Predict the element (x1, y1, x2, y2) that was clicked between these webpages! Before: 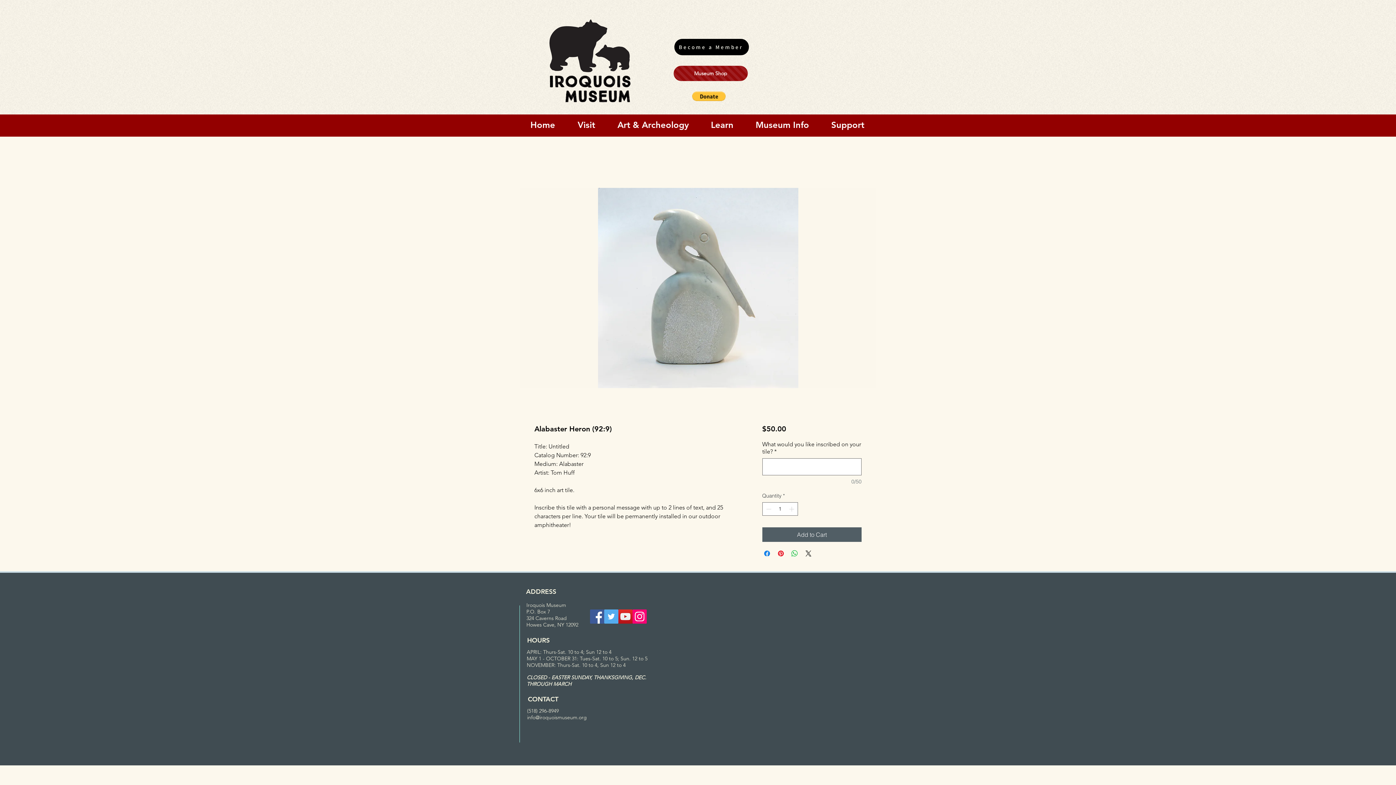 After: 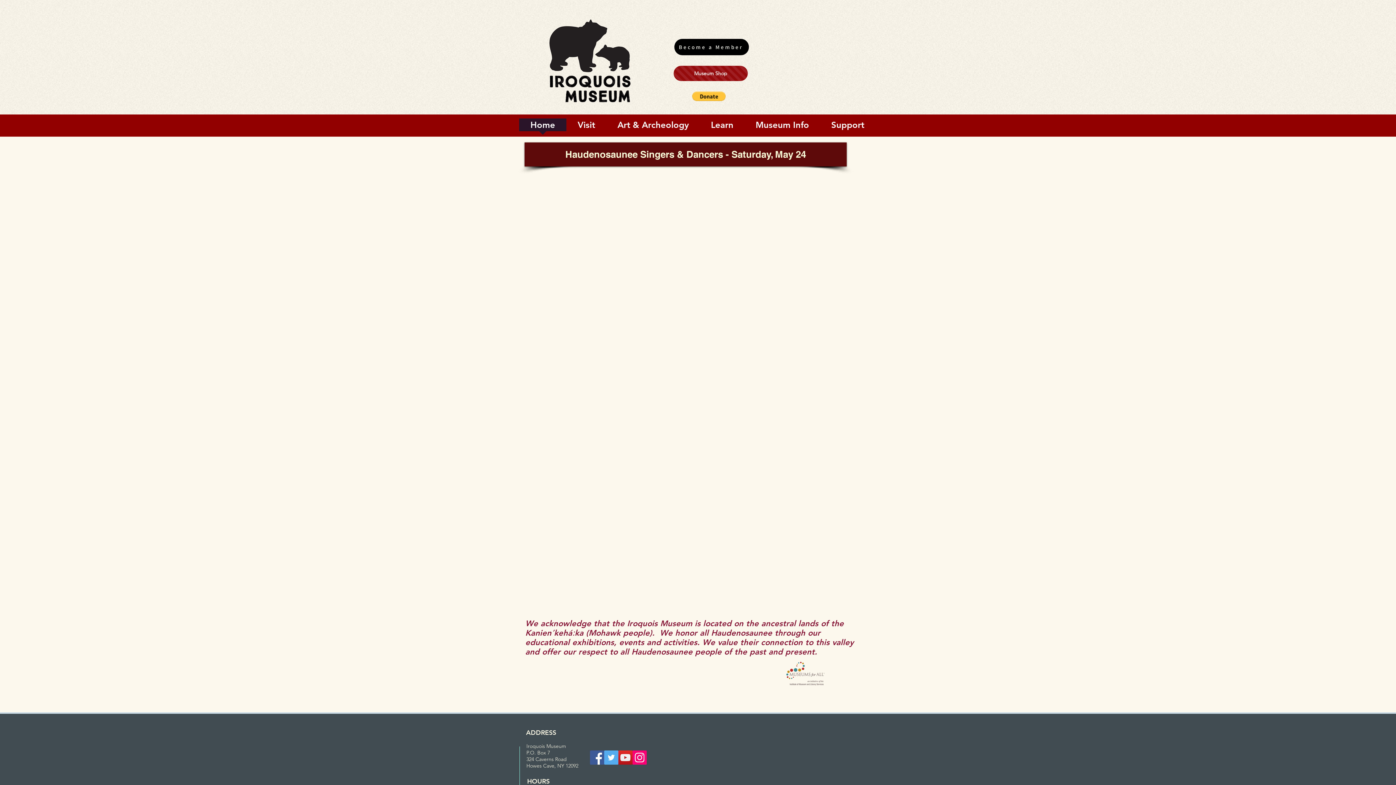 Action: label: Home bbox: (519, 118, 566, 136)